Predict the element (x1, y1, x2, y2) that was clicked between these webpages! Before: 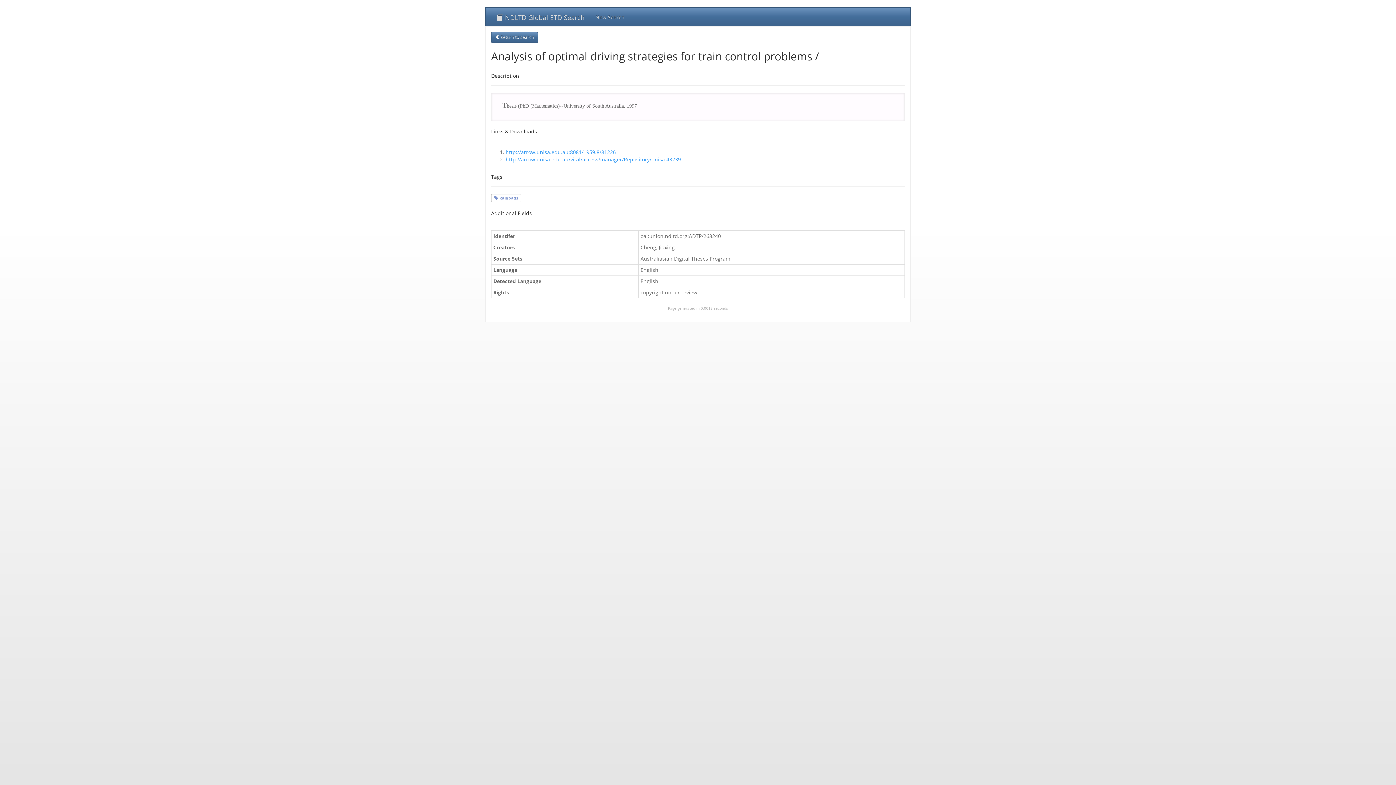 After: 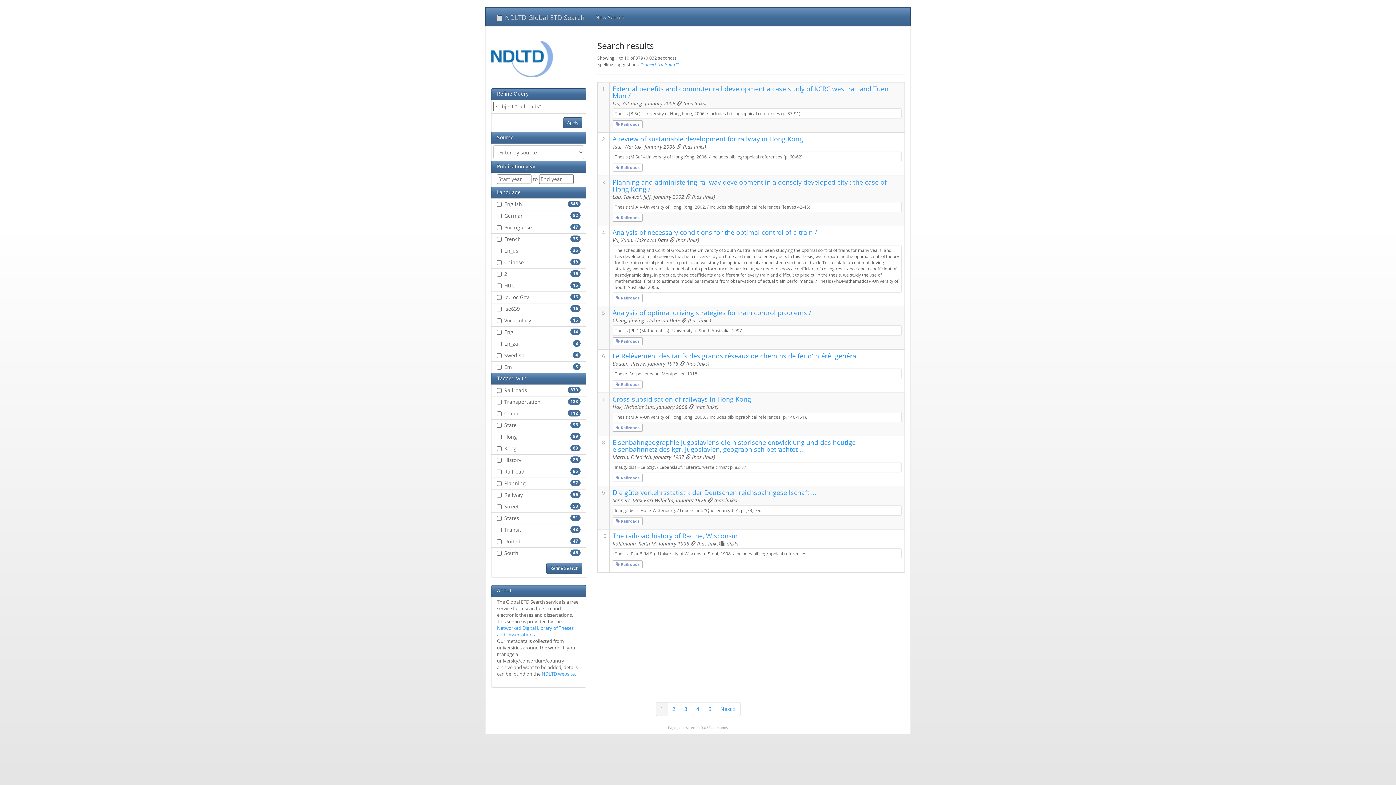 Action: label:  Return to search bbox: (491, 32, 538, 42)